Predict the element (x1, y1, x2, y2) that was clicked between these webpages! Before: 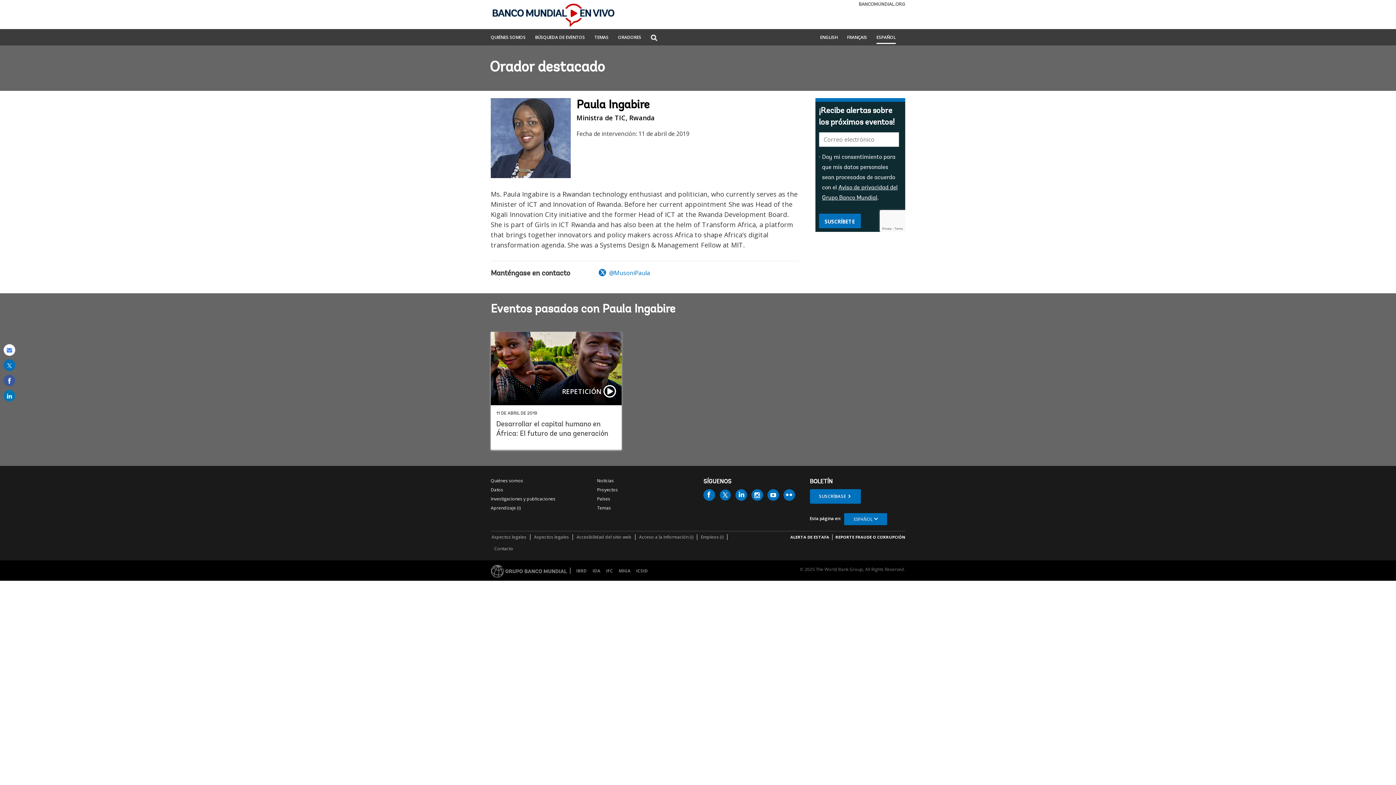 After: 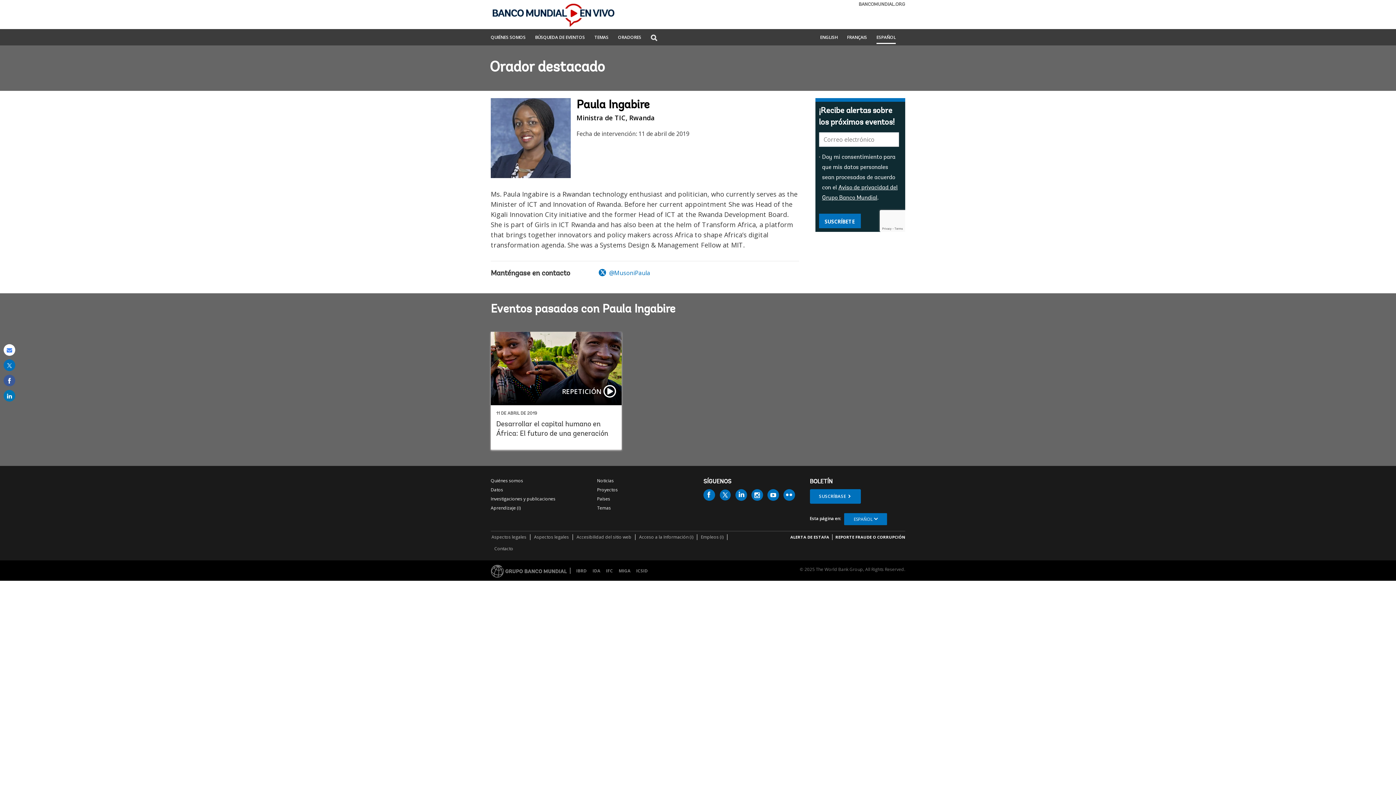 Action: bbox: (876, 35, 896, 43) label: ESPAÑOL